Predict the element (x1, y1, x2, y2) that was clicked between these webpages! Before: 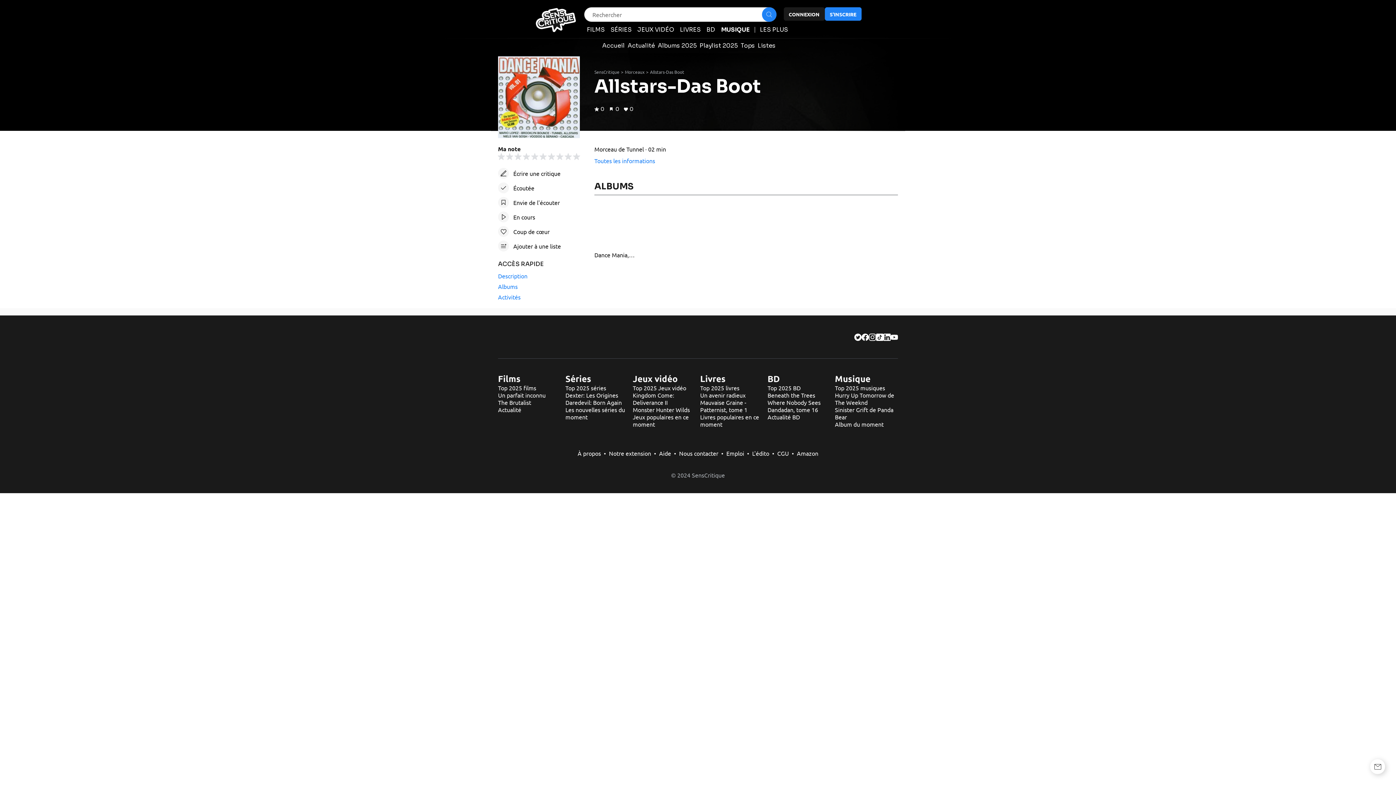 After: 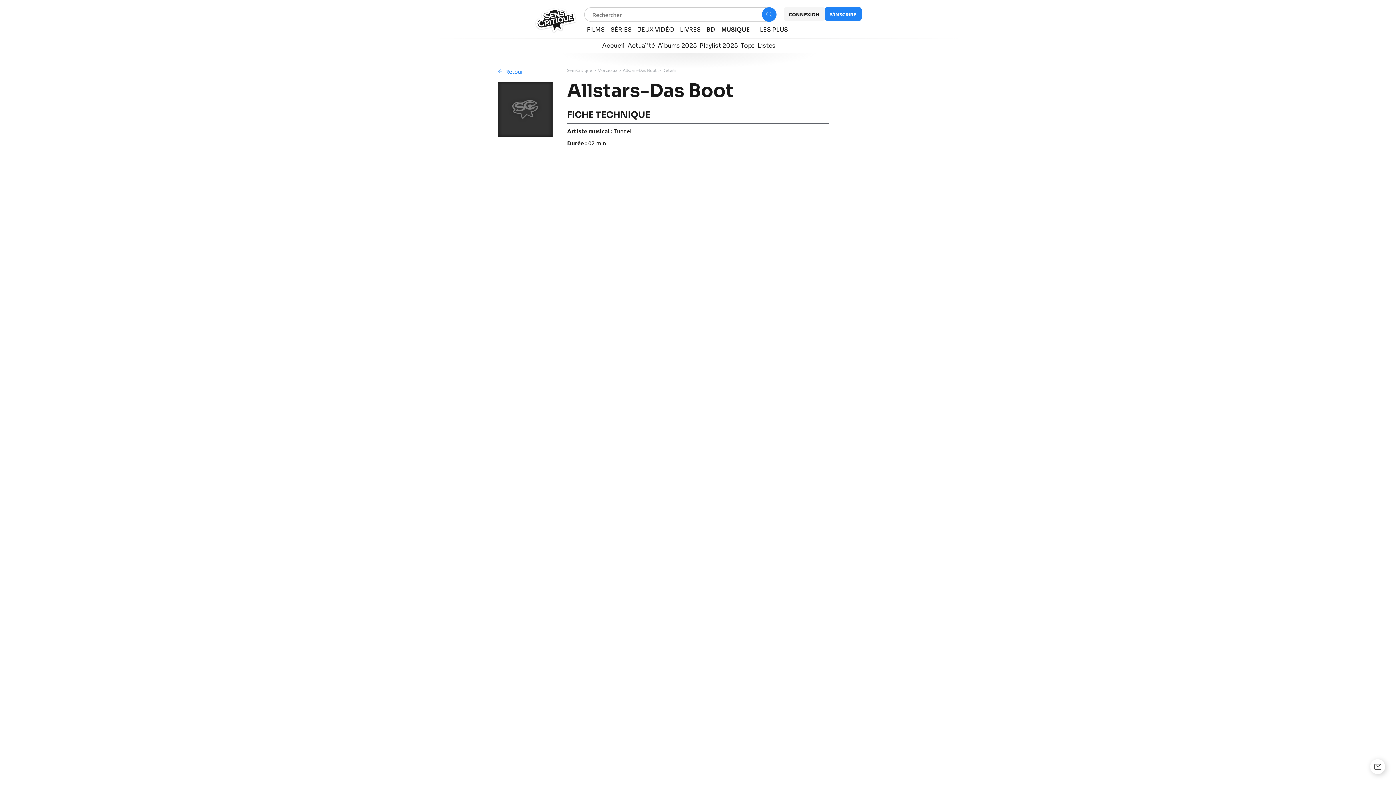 Action: bbox: (594, 157, 655, 164) label: Toutes les informations